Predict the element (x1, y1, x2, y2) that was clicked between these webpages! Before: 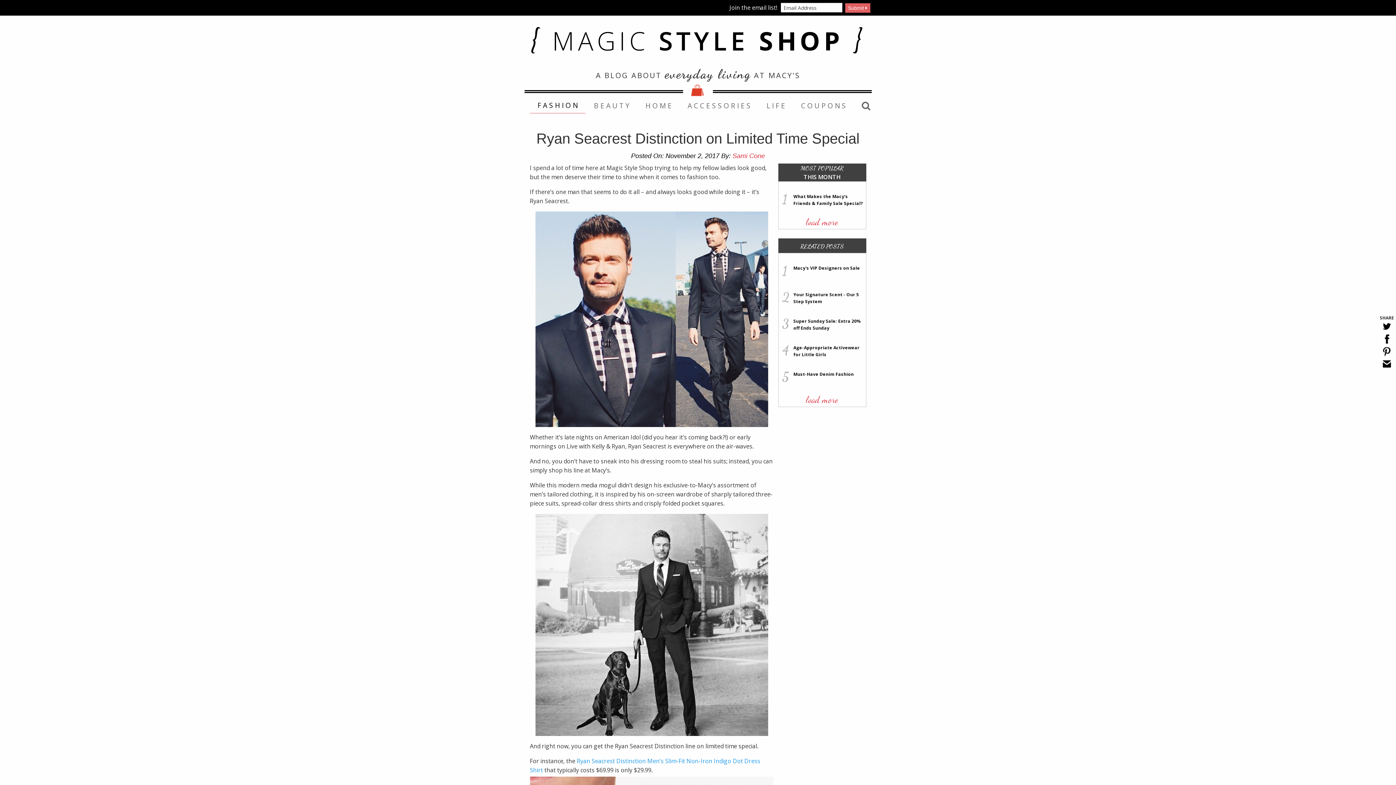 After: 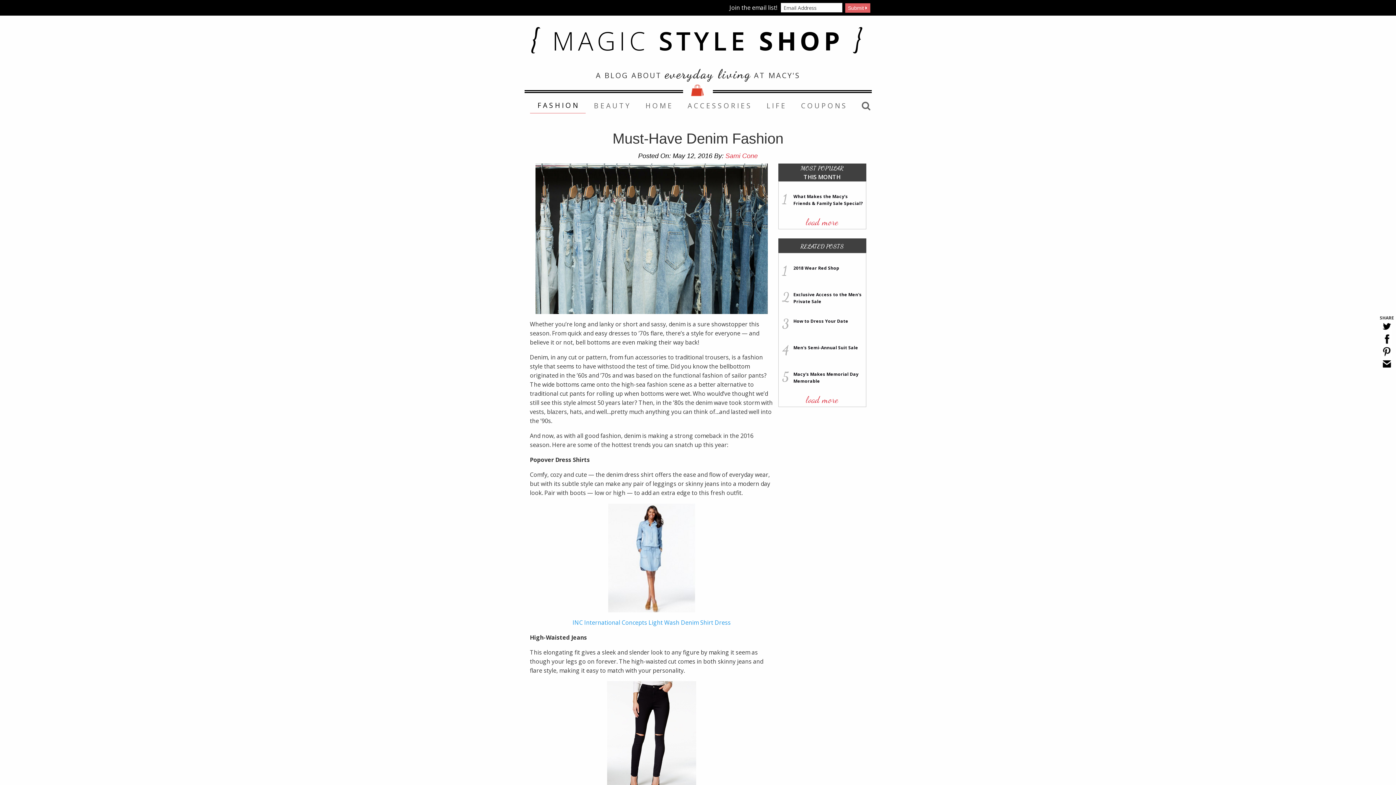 Action: bbox: (793, 366, 864, 377) label: Must-Have Denim Fashion